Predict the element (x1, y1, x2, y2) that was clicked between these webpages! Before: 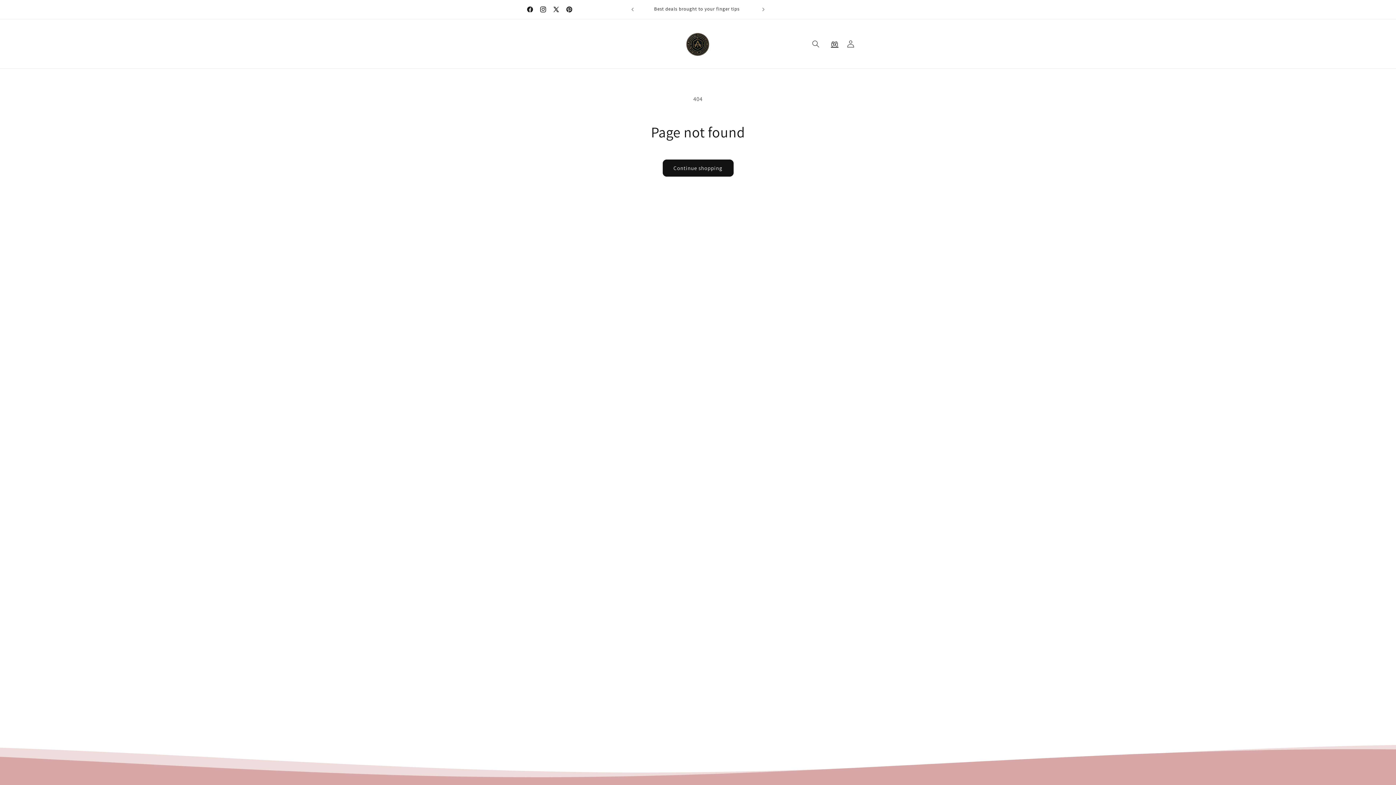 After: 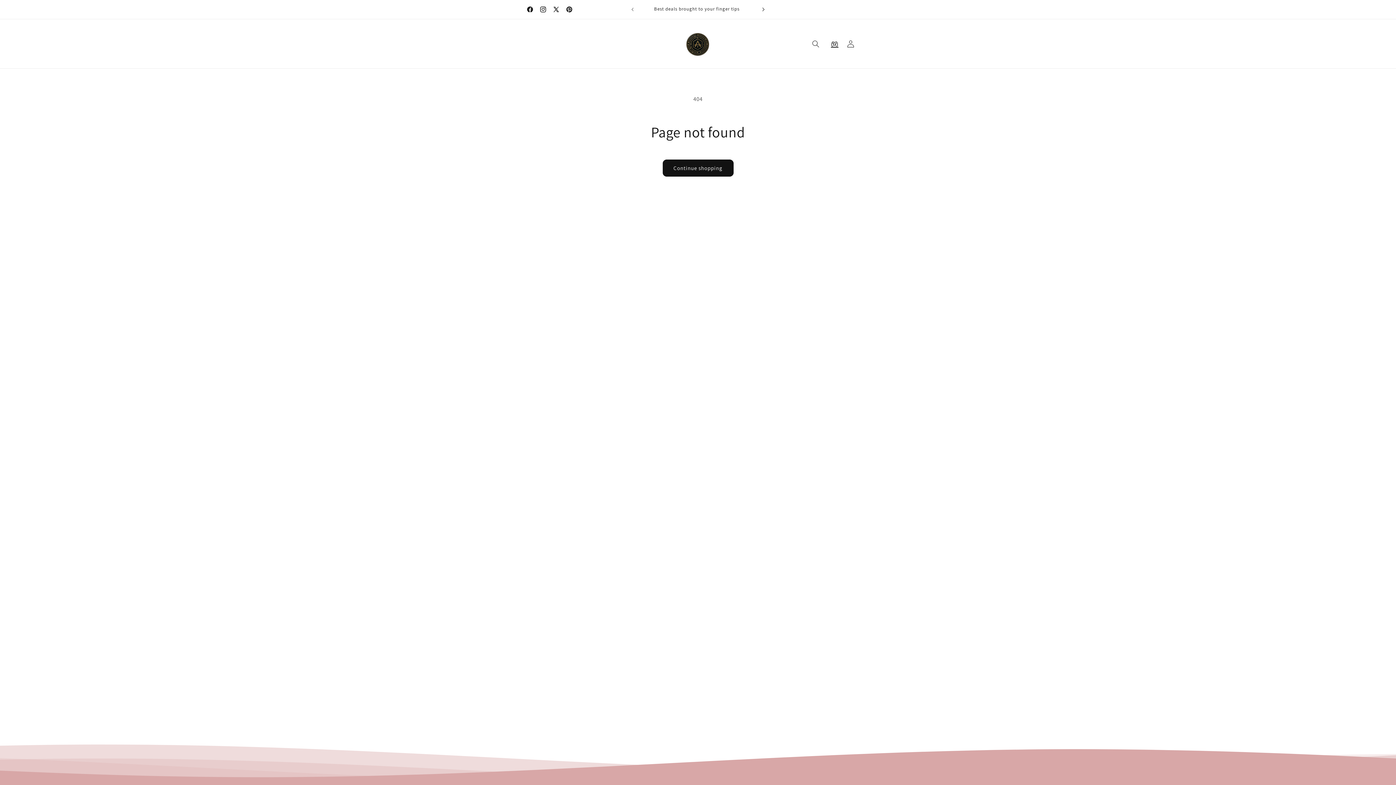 Action: label: Next announcement bbox: (755, 2, 771, 16)